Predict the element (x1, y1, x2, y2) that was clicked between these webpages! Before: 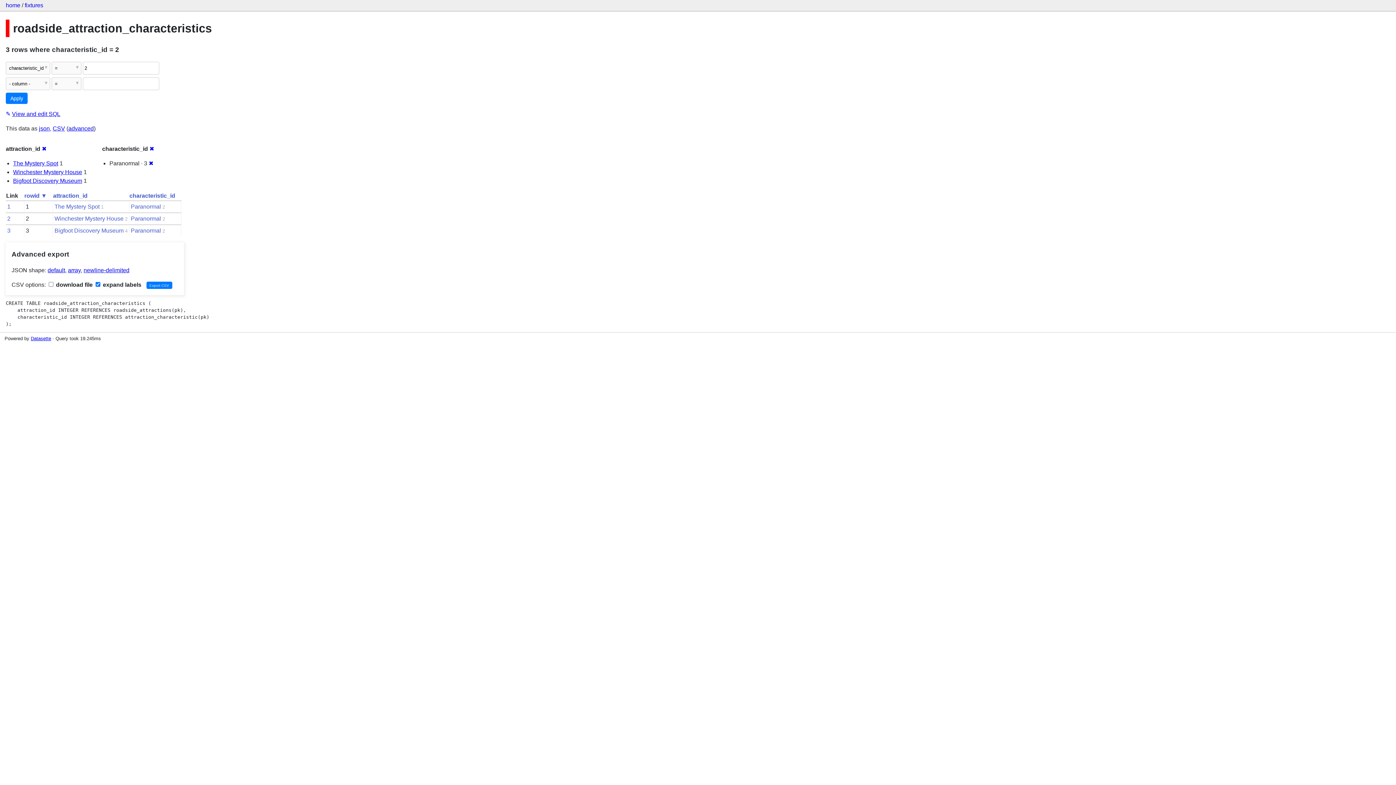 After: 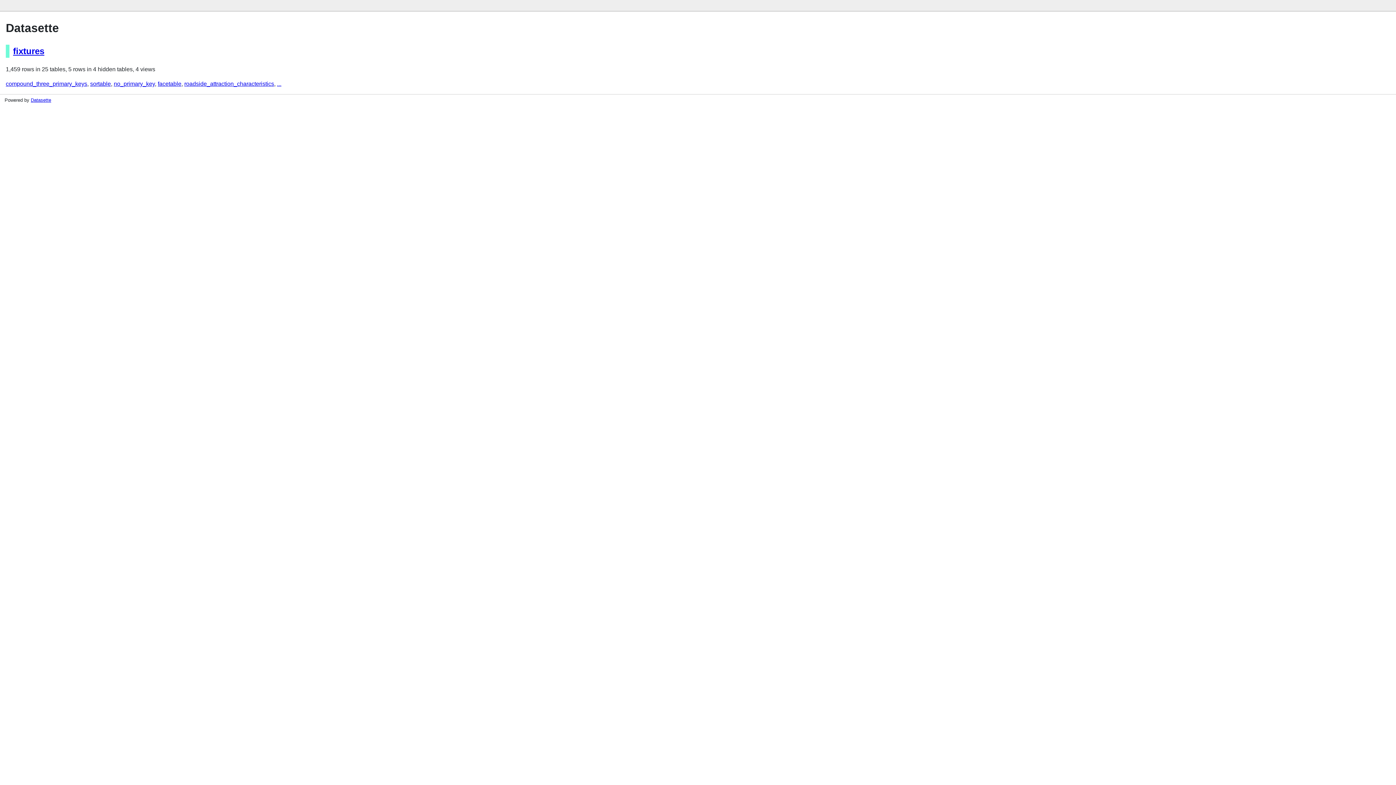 Action: label: home bbox: (5, 2, 20, 8)